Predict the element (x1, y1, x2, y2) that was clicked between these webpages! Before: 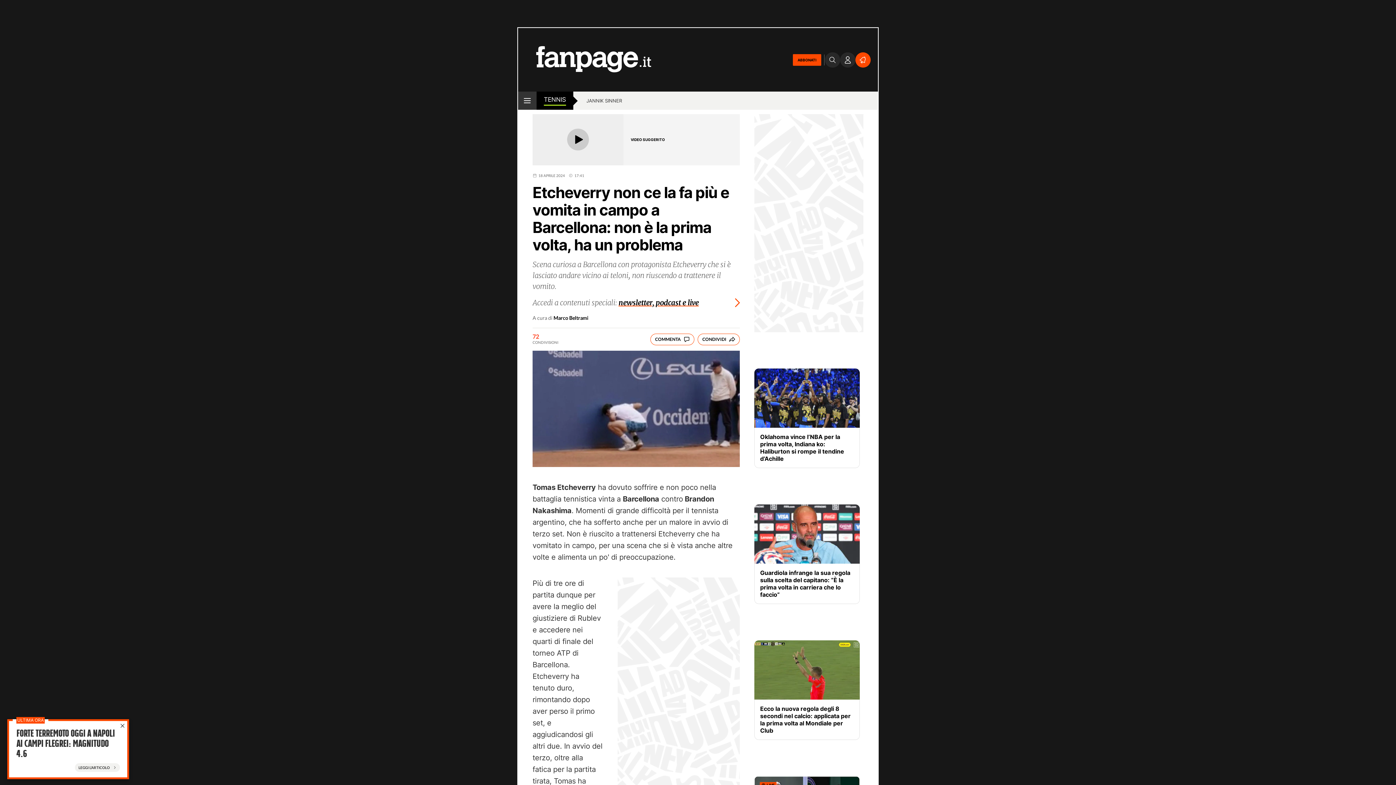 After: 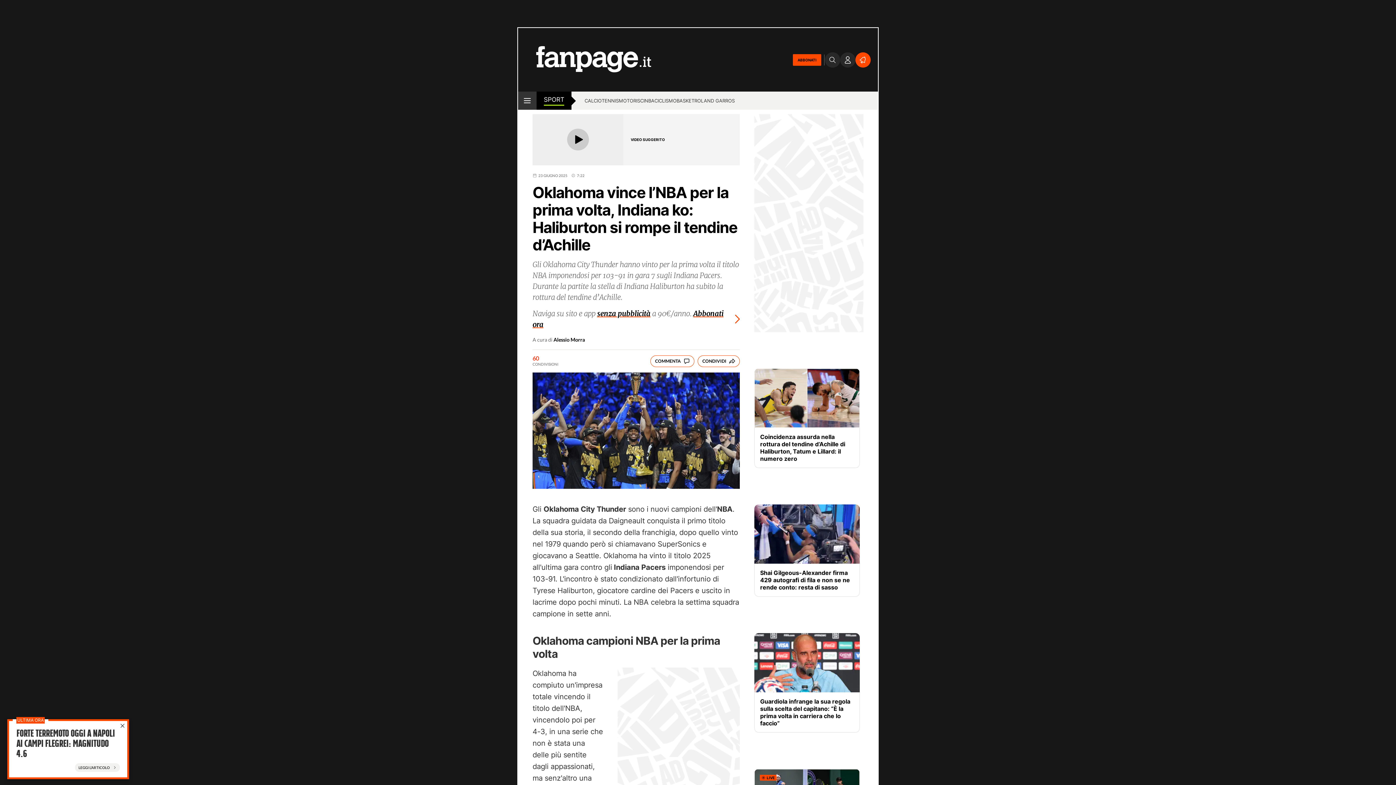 Action: label: Oklahoma vince l’NBA per la prima volta, Indiana ko: Haliburton si rompe il tendine d’Achille bbox: (760, 433, 854, 462)